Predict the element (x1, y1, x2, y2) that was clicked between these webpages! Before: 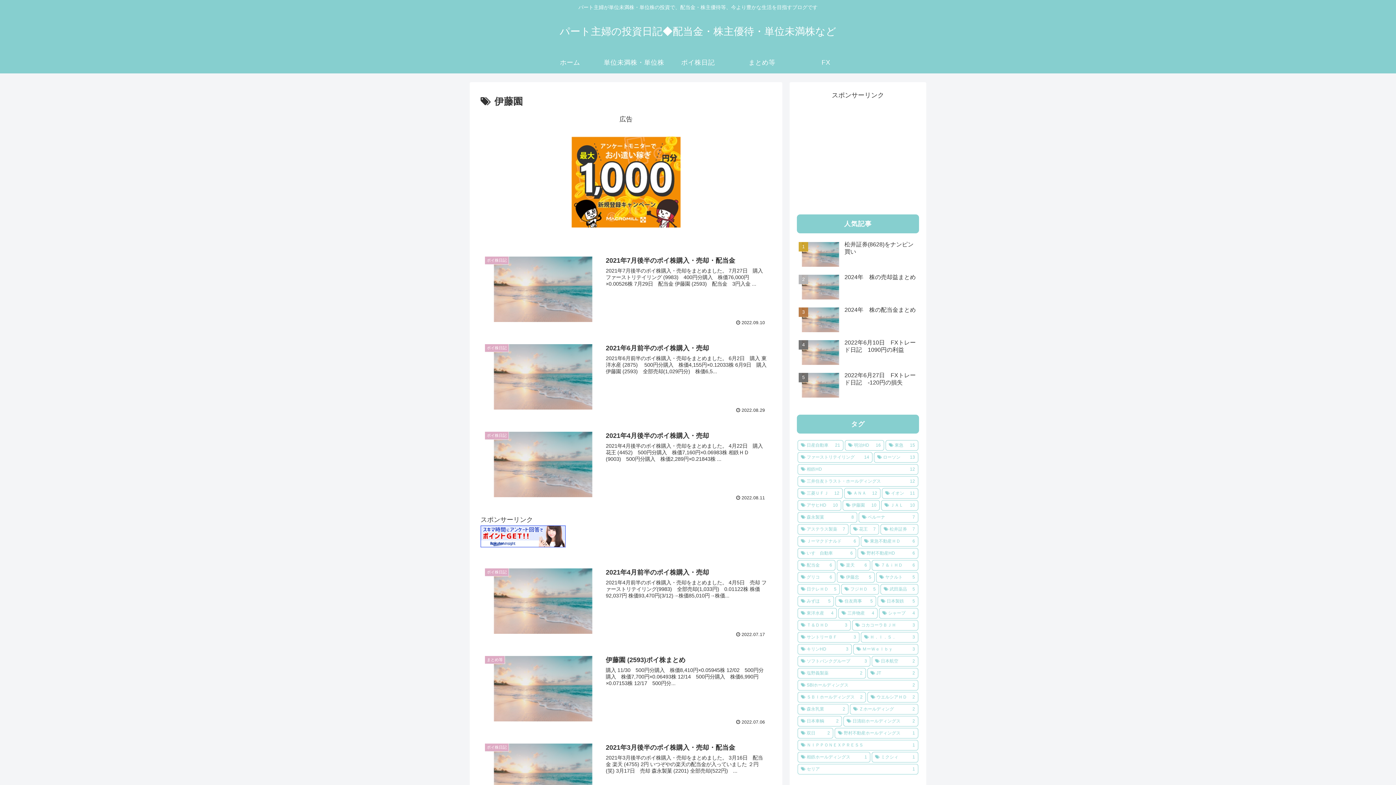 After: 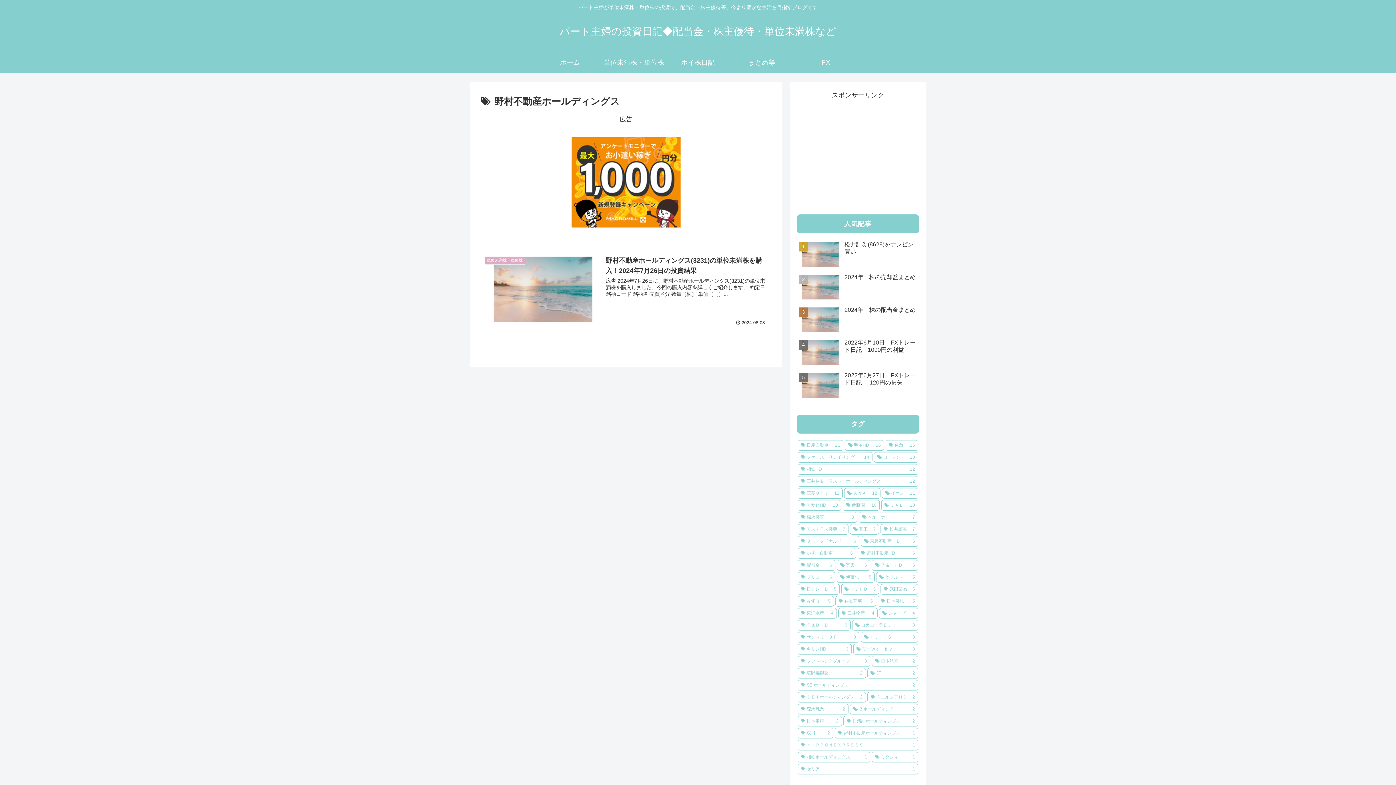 Action: bbox: (834, 728, 918, 738) label: 野村不動産ホールディングス (1個の項目)